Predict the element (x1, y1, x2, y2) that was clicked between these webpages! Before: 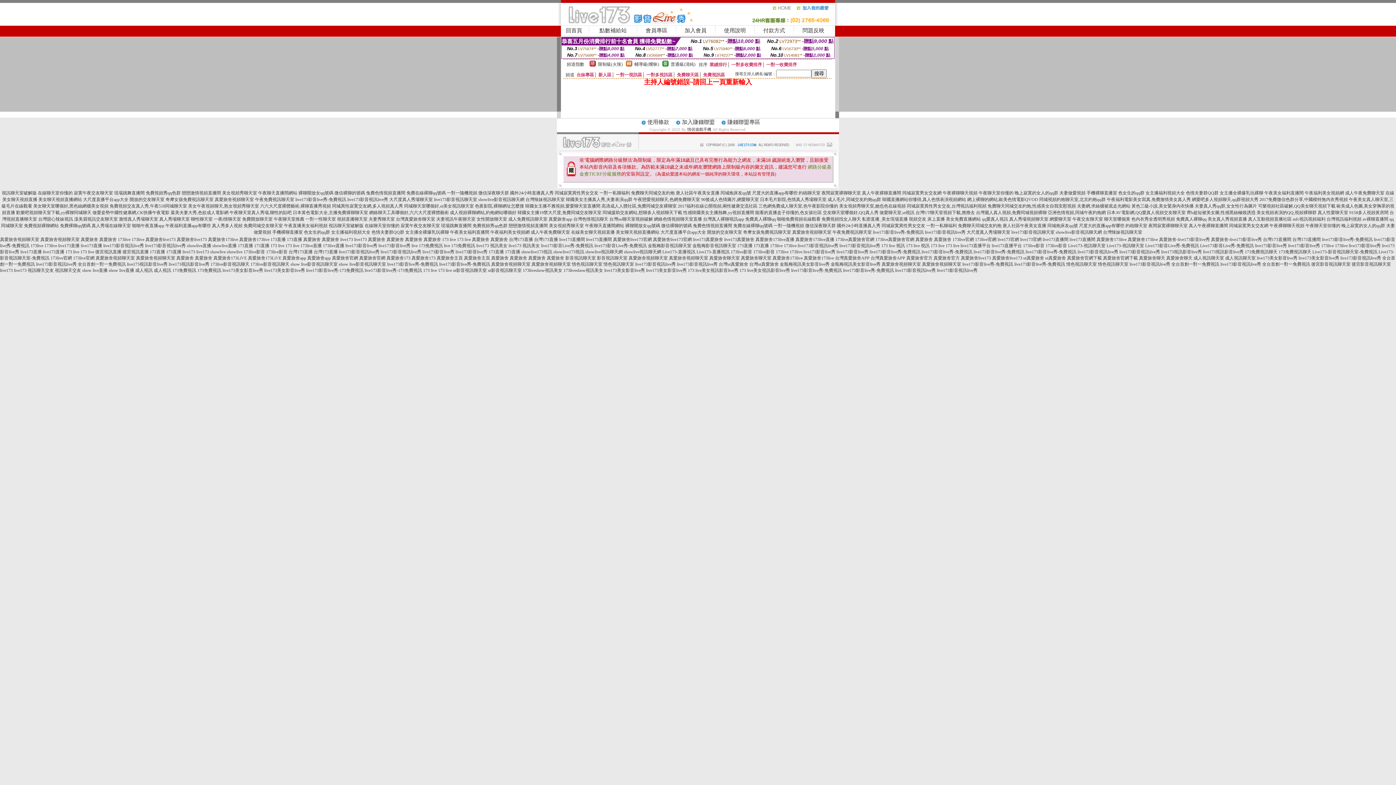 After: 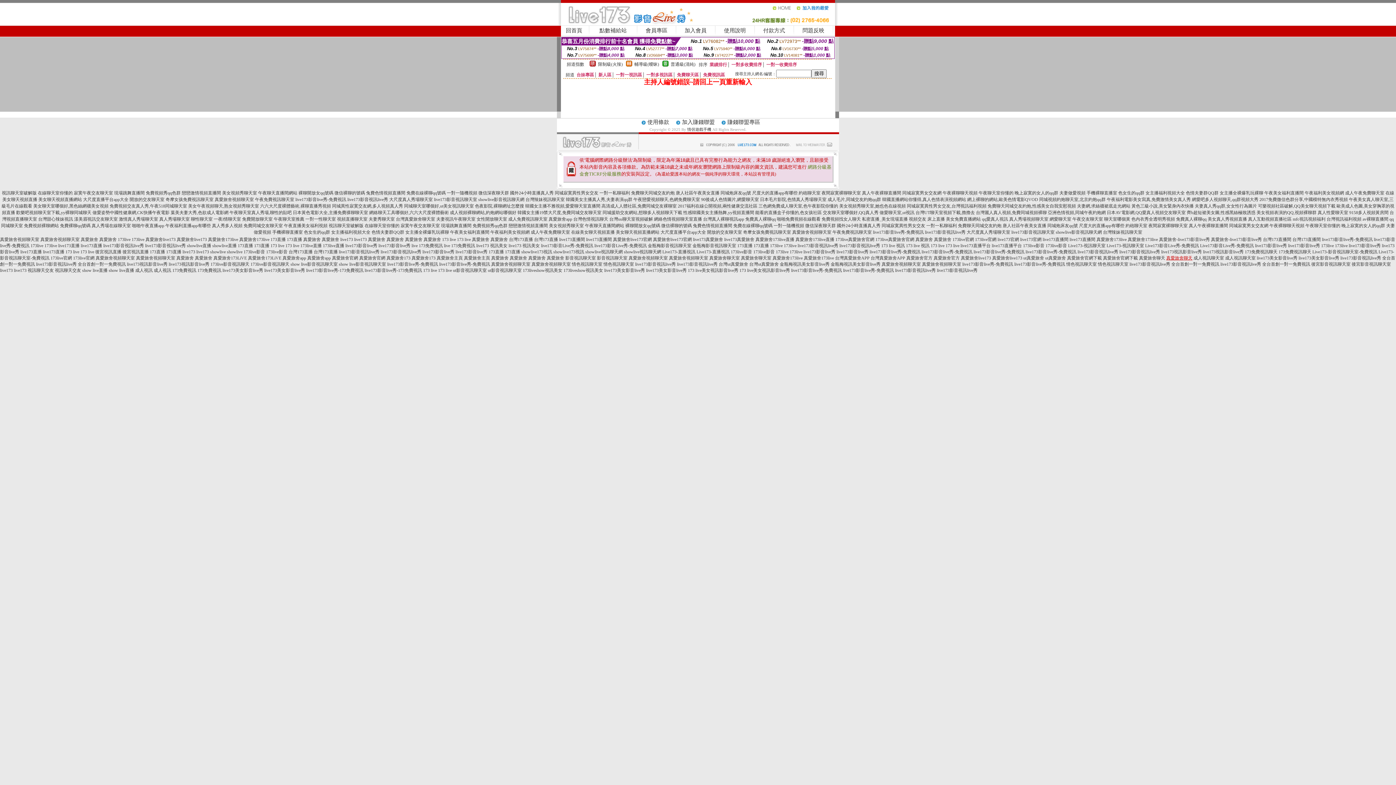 Action: label: 真愛旅舍聊天 bbox: (1166, 255, 1192, 260)